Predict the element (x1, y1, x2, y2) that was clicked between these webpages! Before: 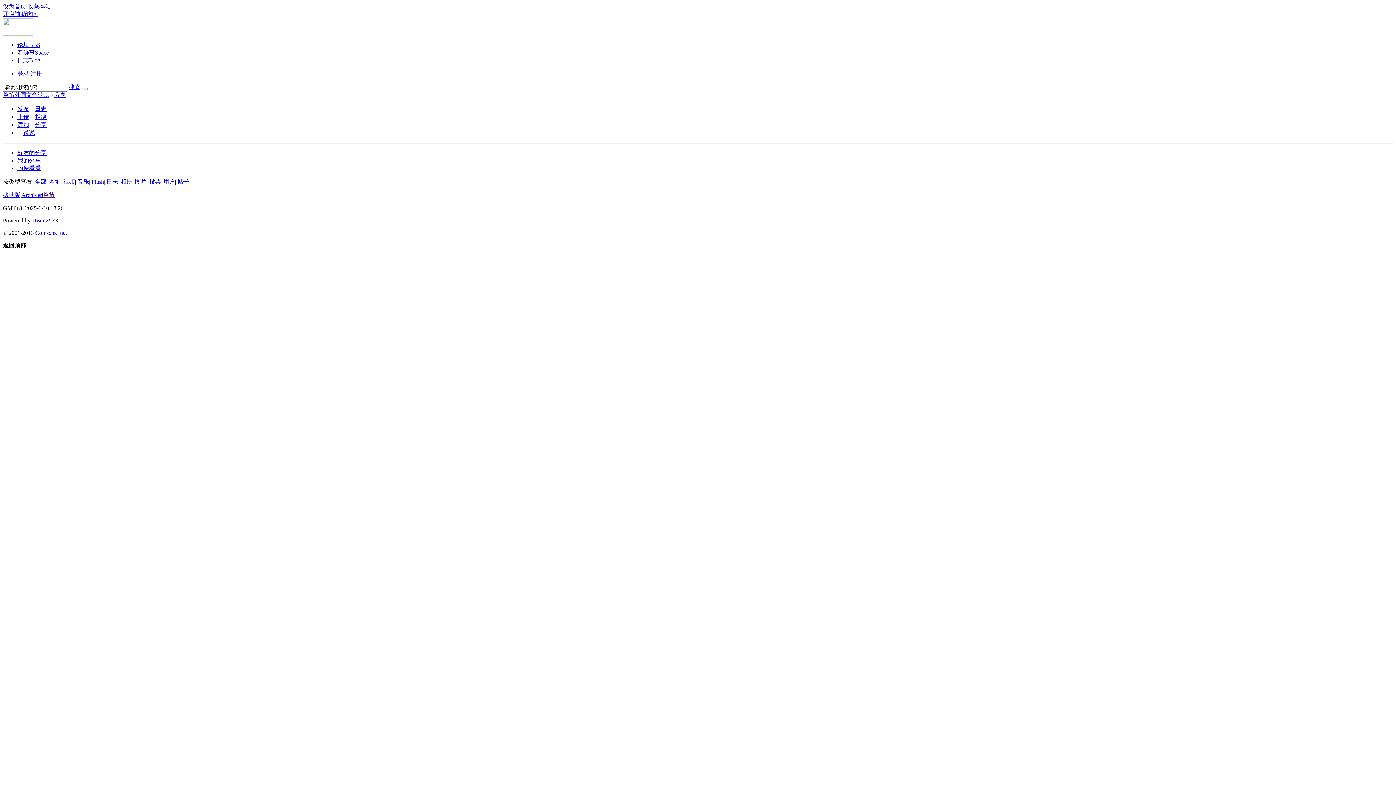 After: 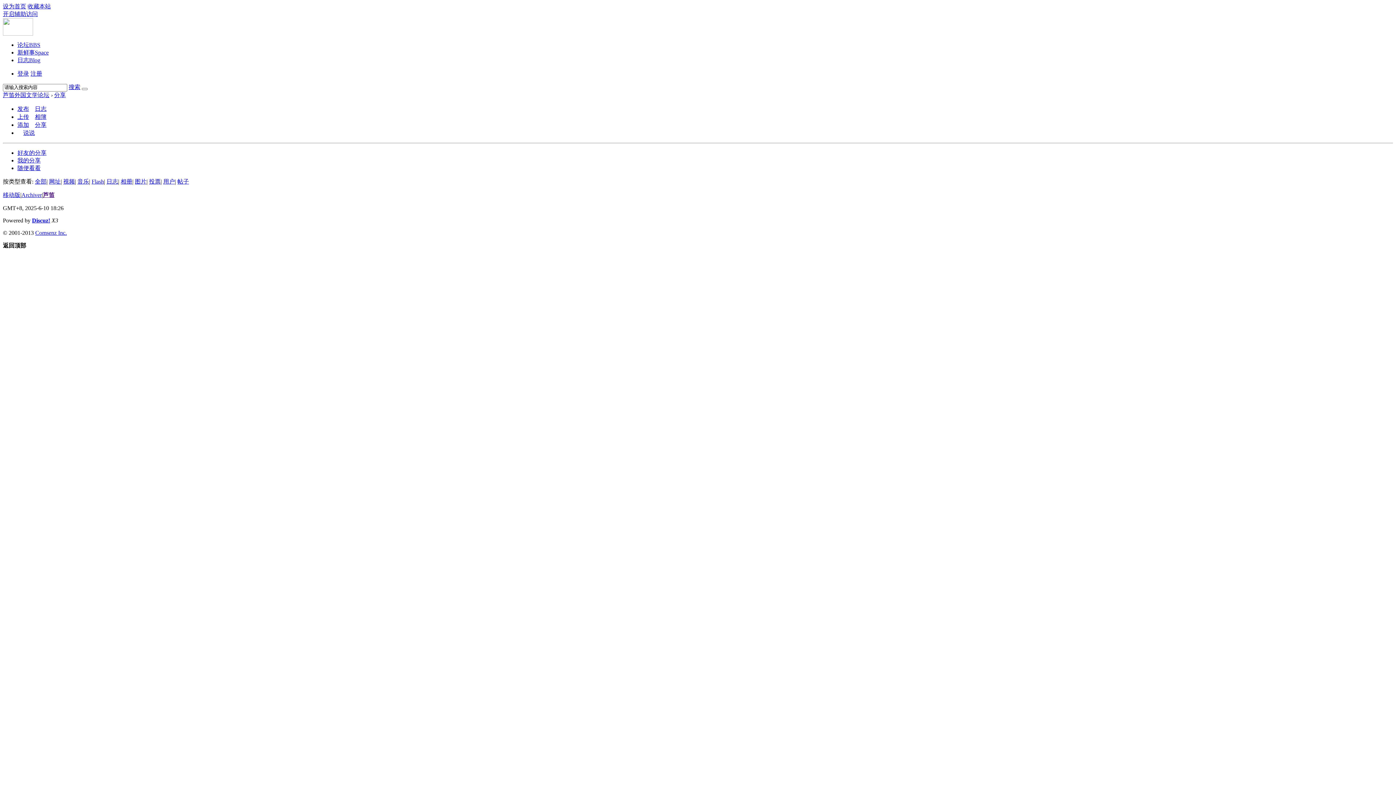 Action: bbox: (68, 84, 80, 90) label: 搜索